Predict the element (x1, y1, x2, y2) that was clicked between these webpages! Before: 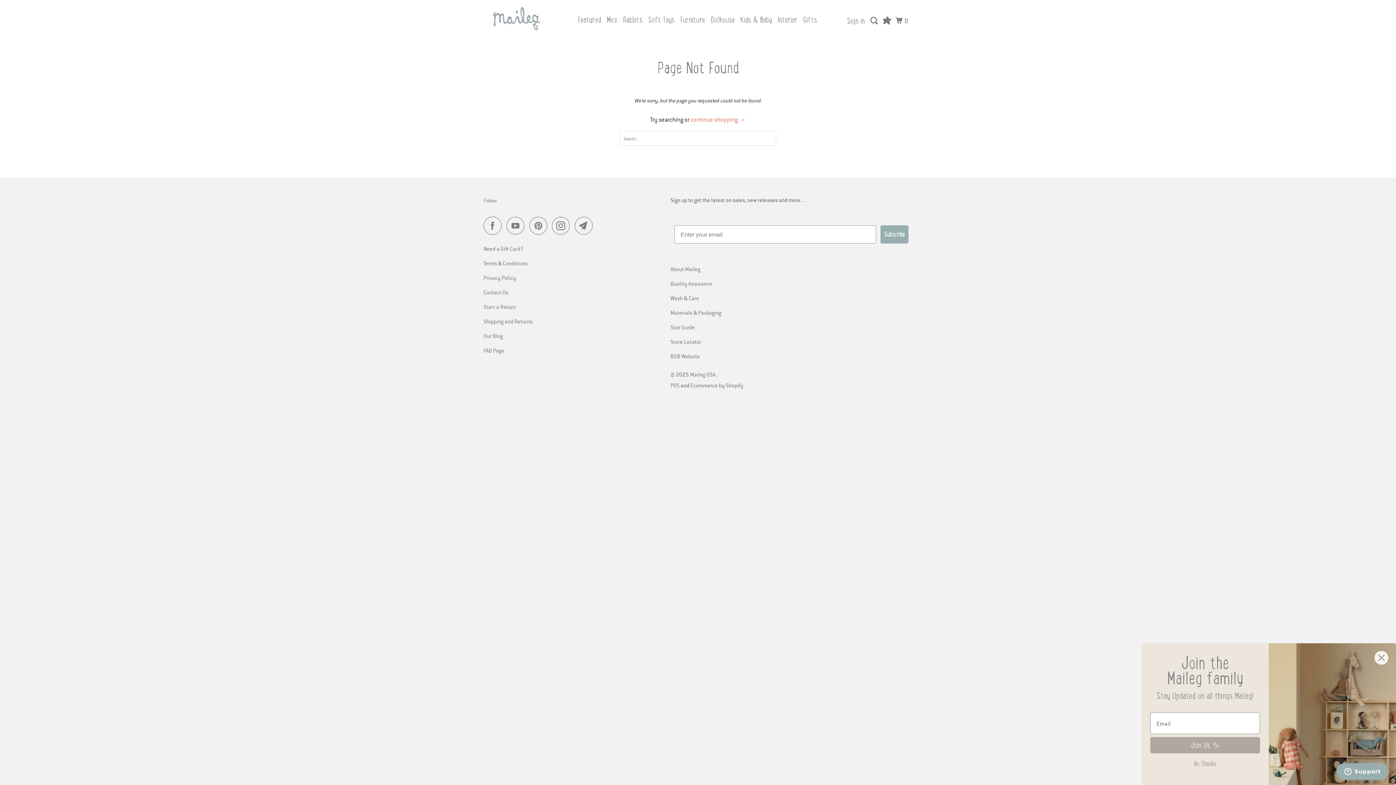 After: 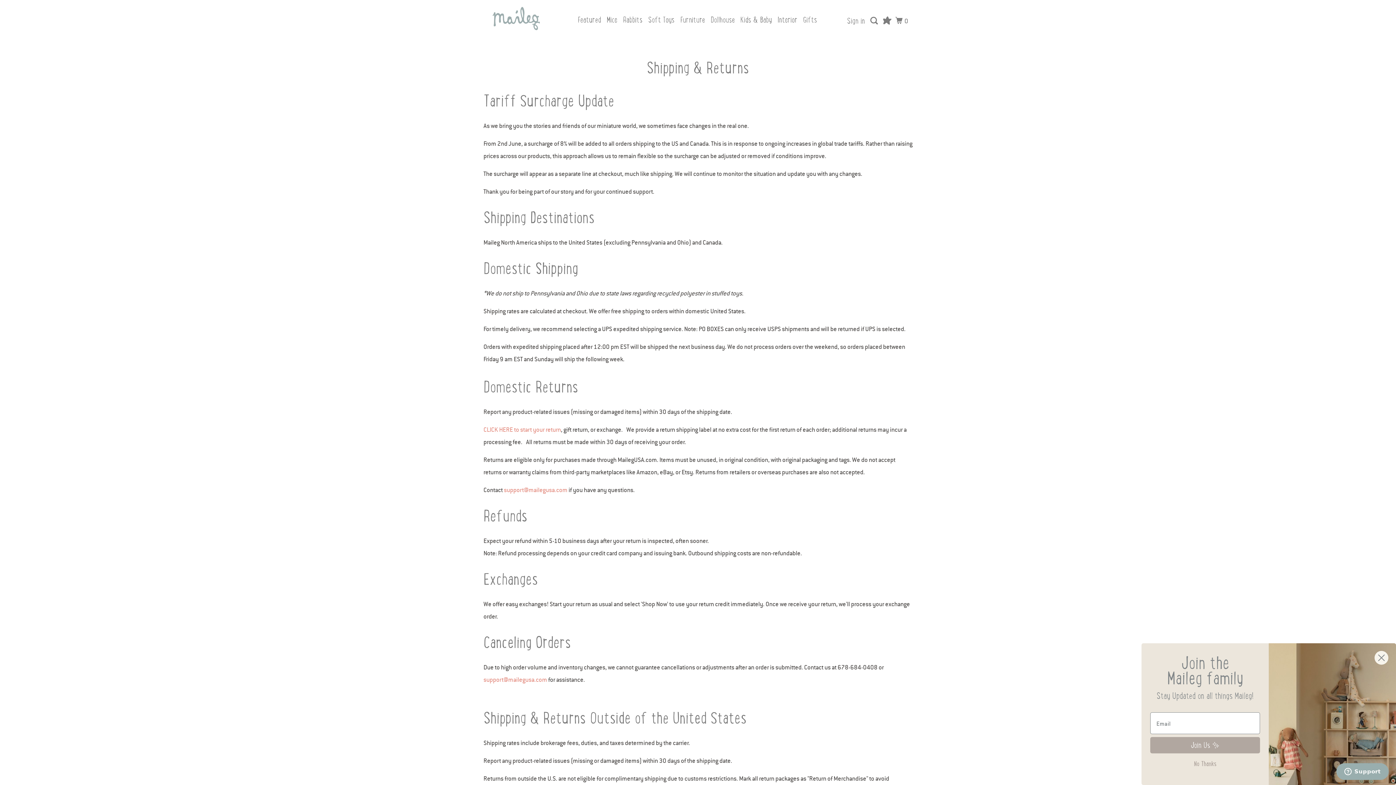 Action: label: Shipping and Returns bbox: (483, 317, 532, 324)